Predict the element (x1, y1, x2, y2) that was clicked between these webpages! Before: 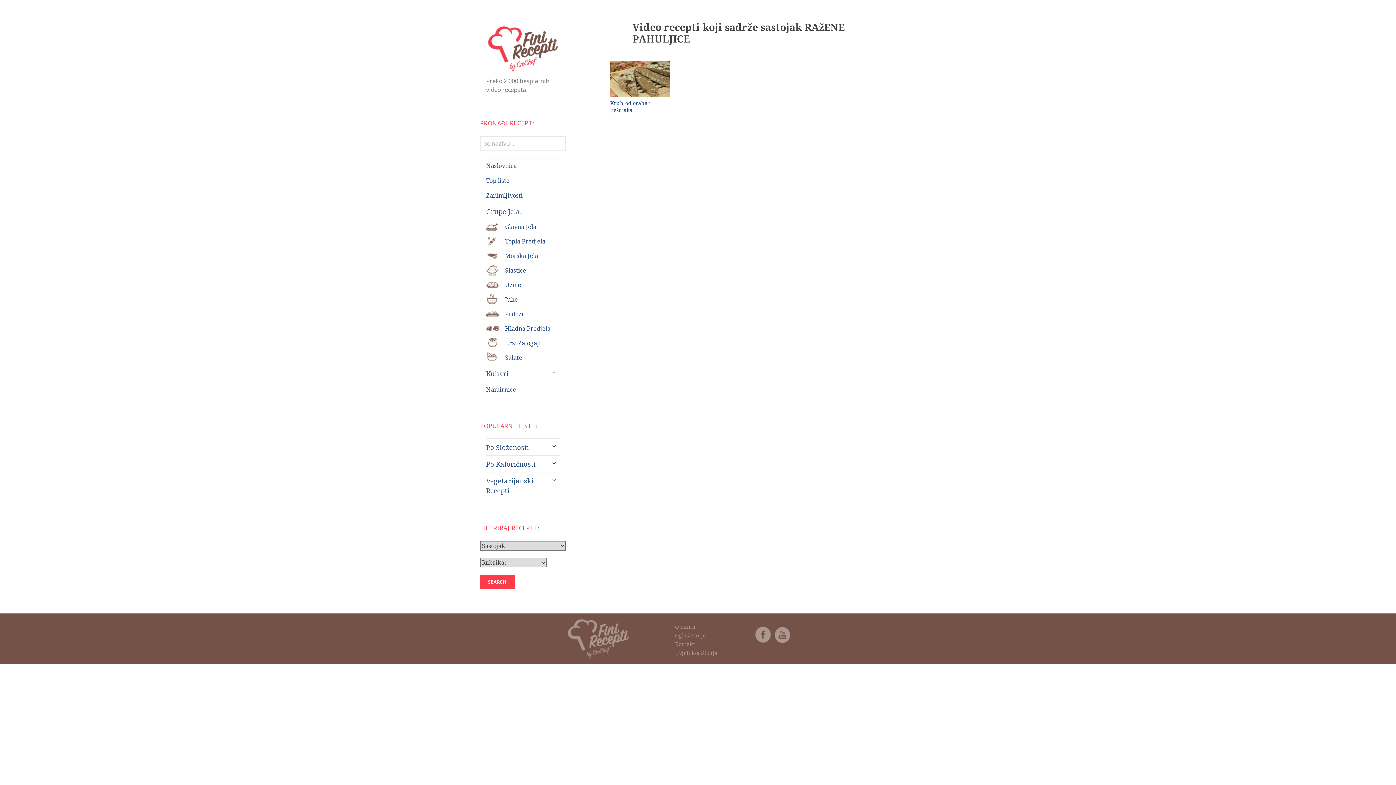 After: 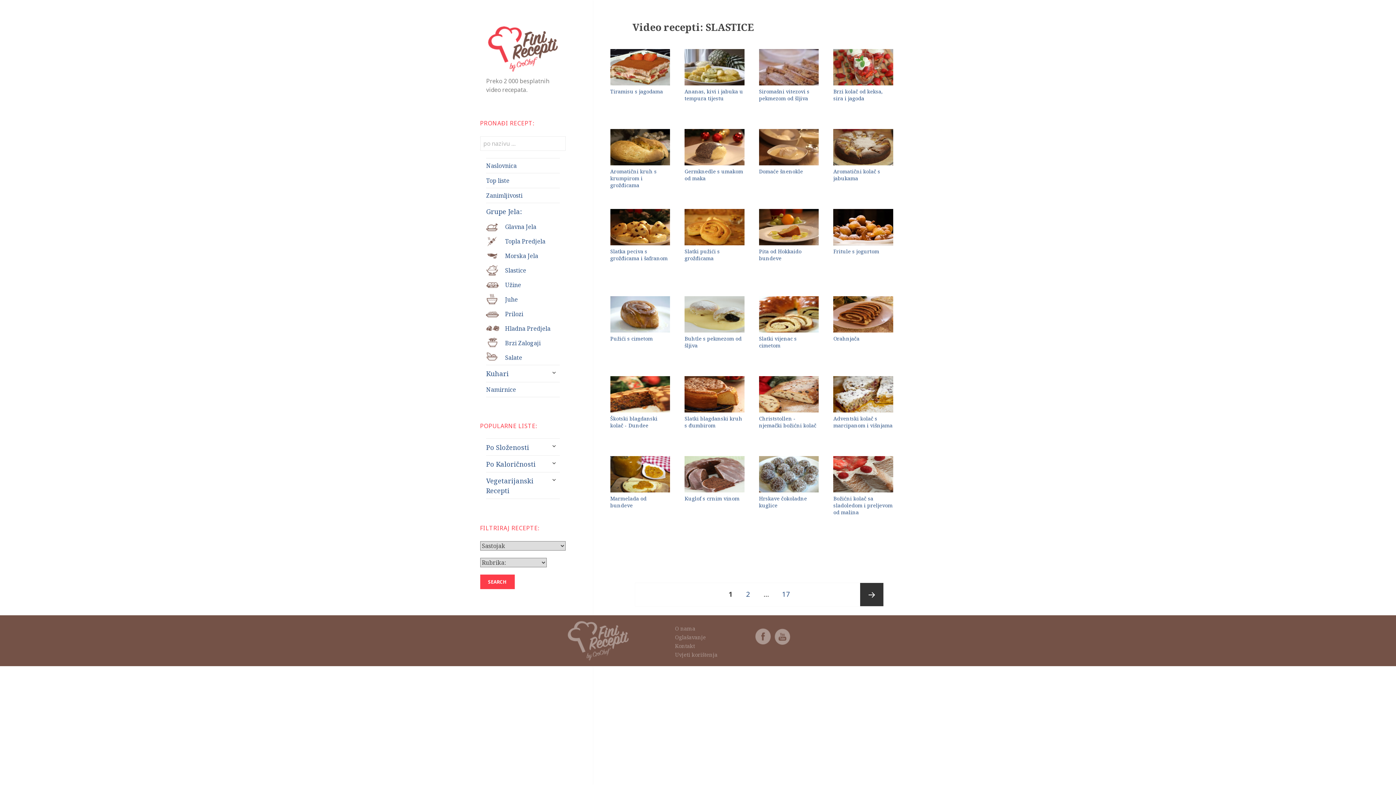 Action: label: Slastice bbox: (486, 263, 559, 277)